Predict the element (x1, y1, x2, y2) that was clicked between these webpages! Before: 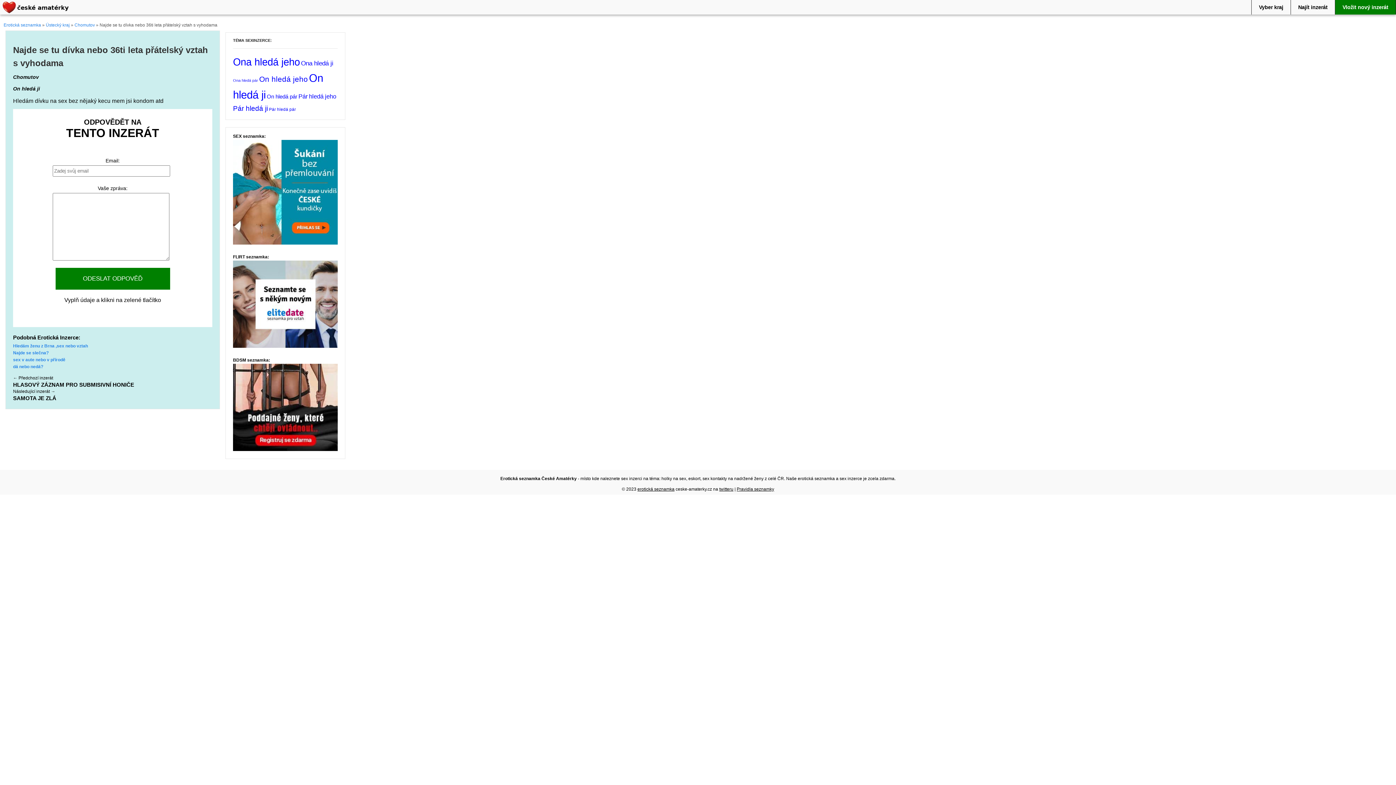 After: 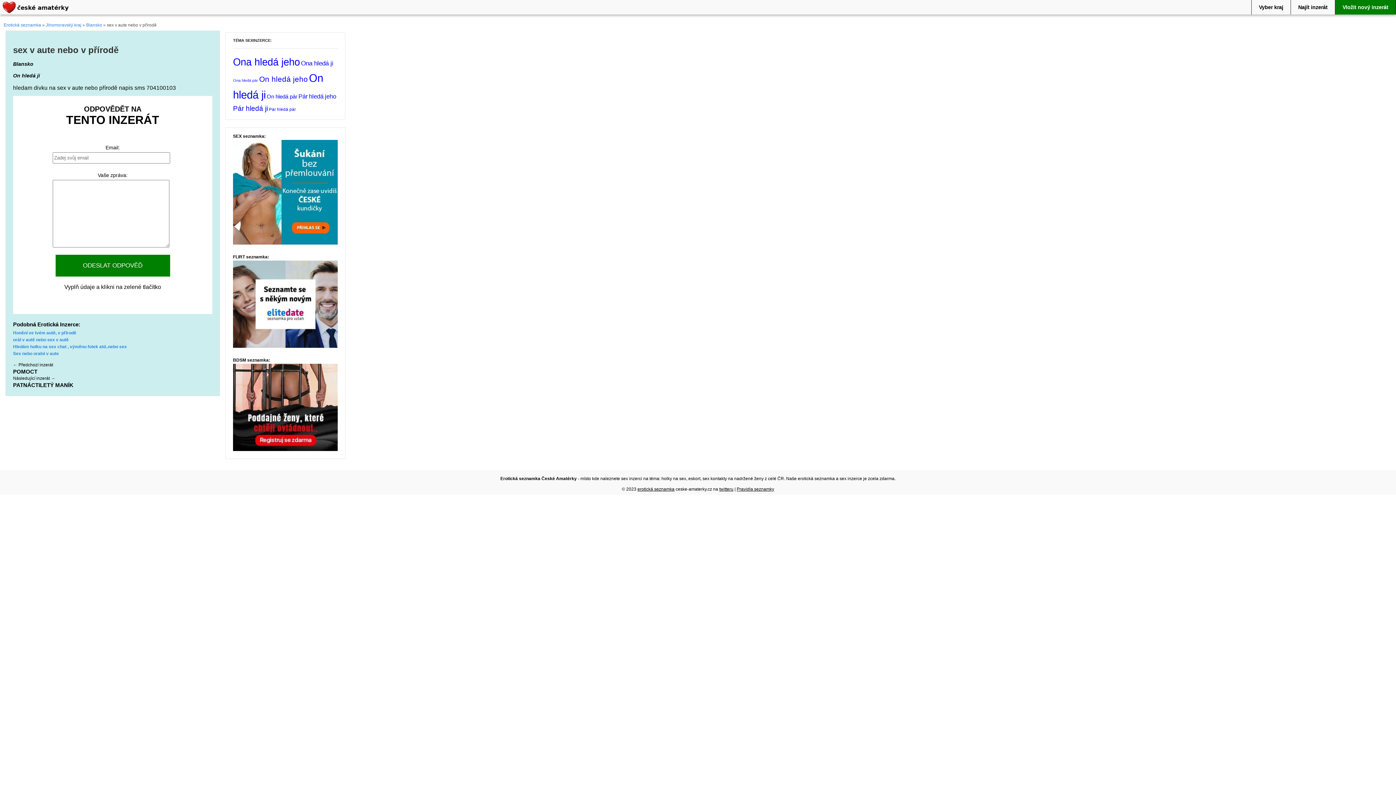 Action: label: sex v aute nebo v přírodě bbox: (13, 357, 65, 362)